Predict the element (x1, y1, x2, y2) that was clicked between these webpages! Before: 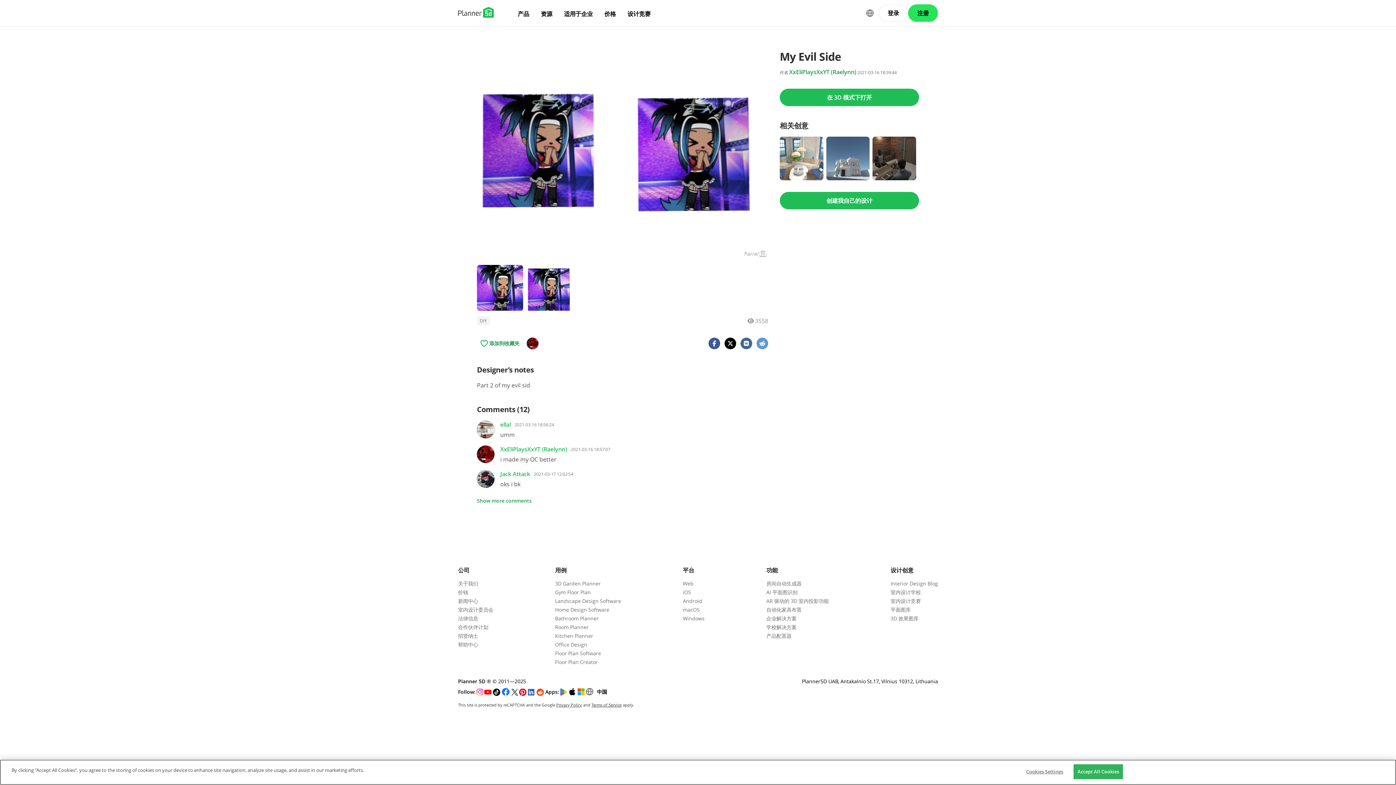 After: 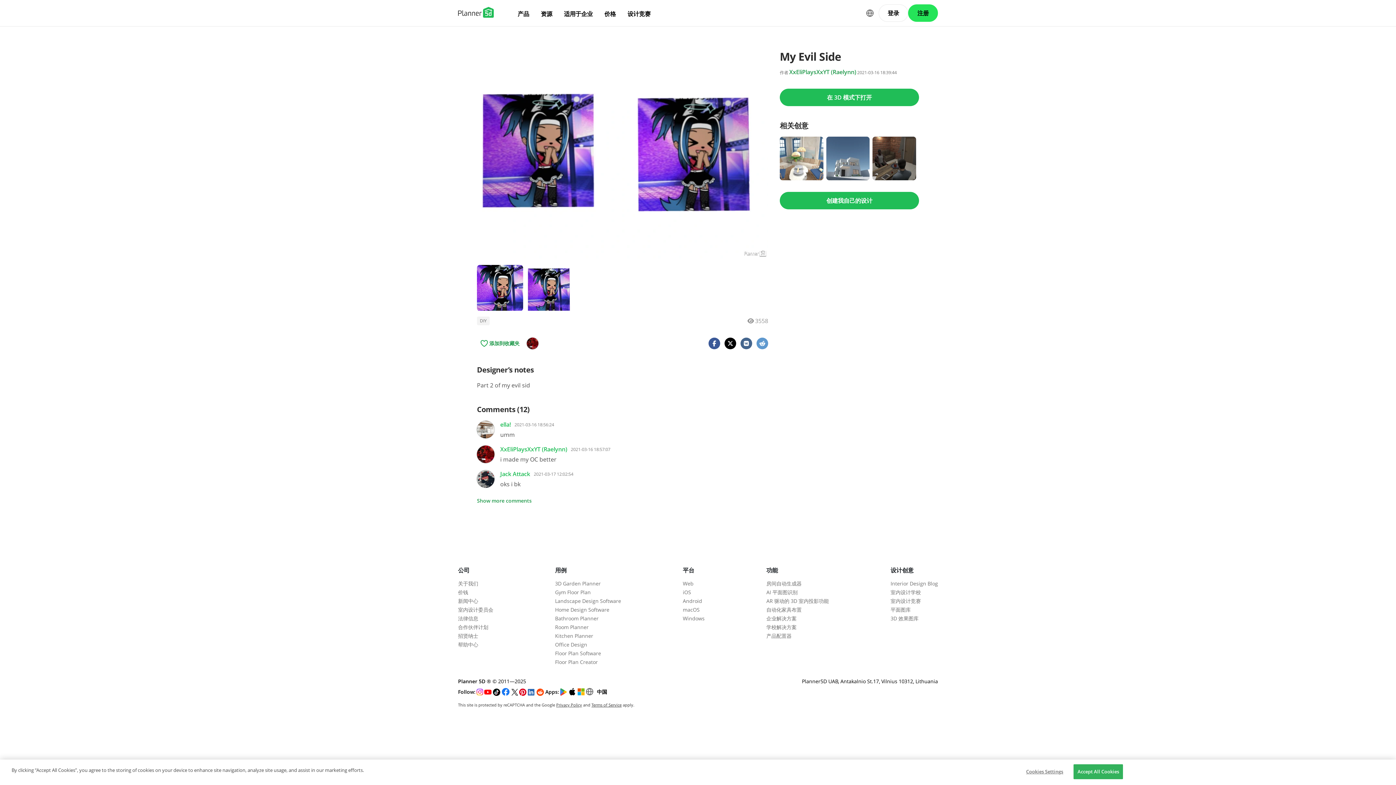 Action: bbox: (536, 688, 545, 696)